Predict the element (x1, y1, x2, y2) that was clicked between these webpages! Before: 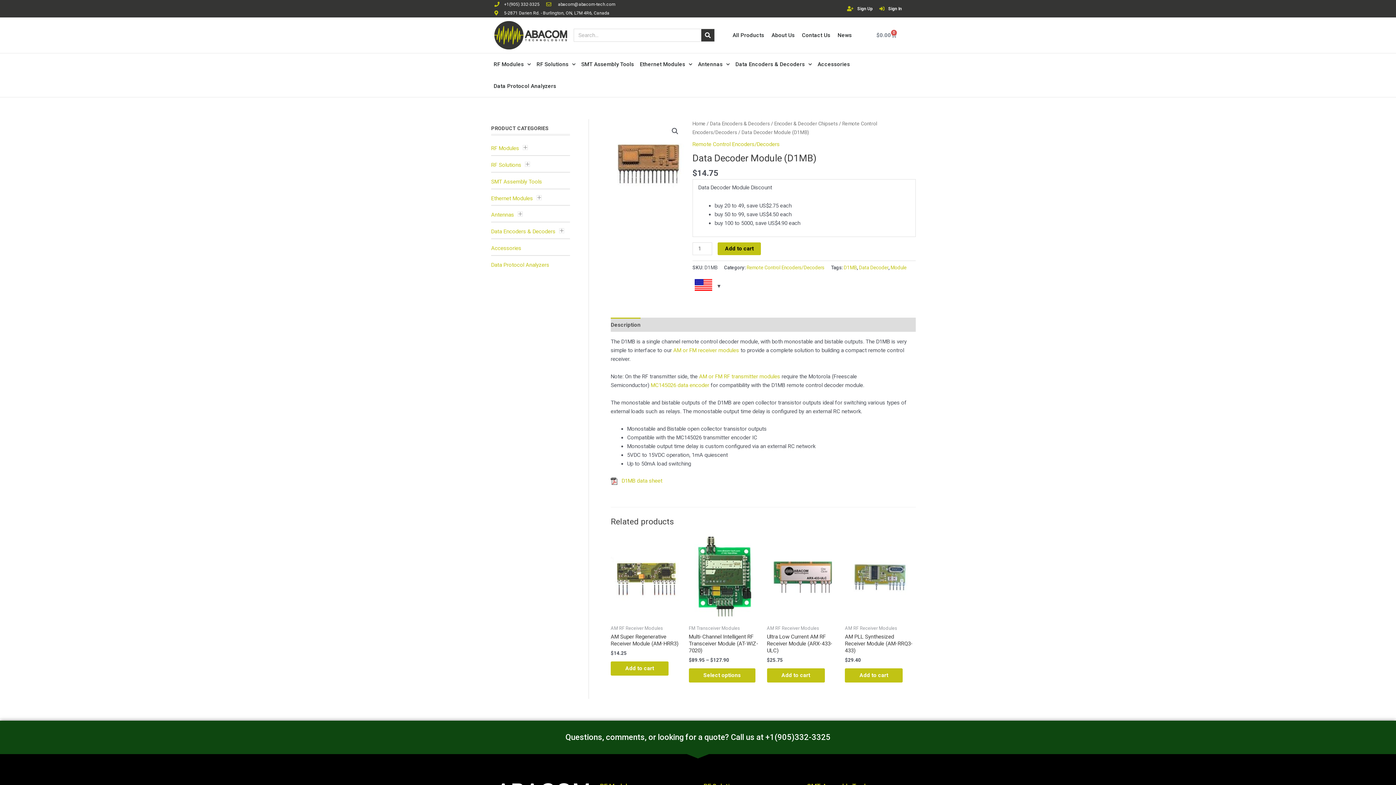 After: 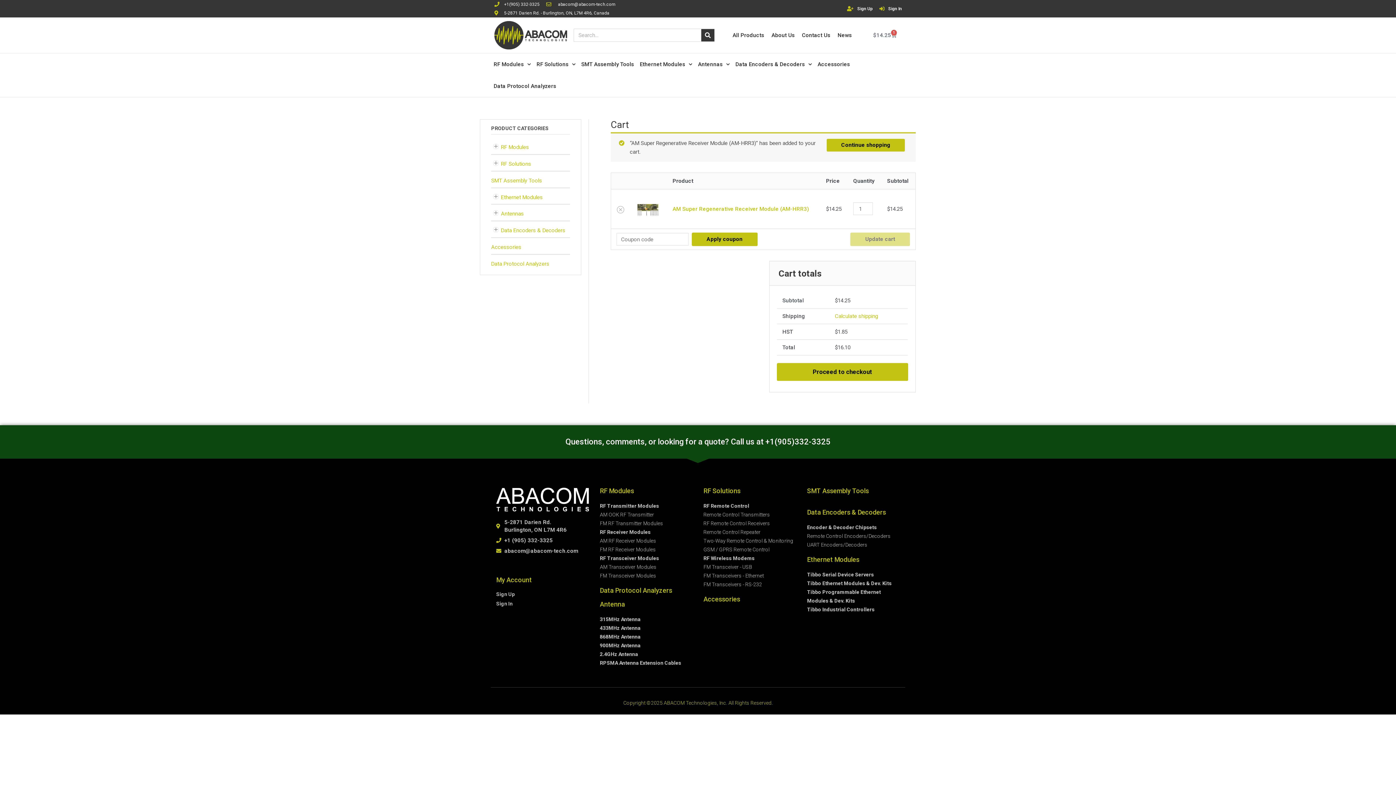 Action: bbox: (610, 661, 668, 675) label: Add to cart: “AM Super Regenerative Receiver Module (AM-HRR3)”